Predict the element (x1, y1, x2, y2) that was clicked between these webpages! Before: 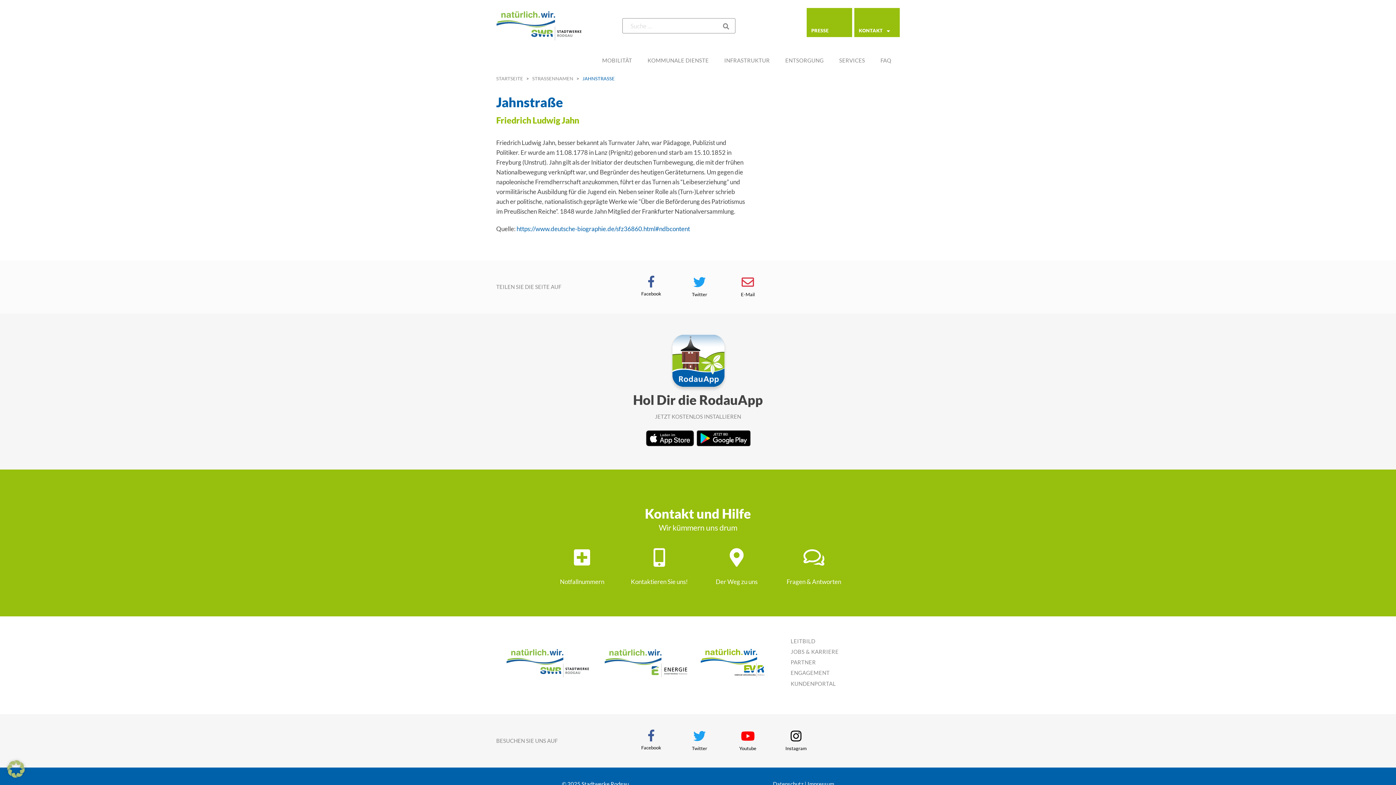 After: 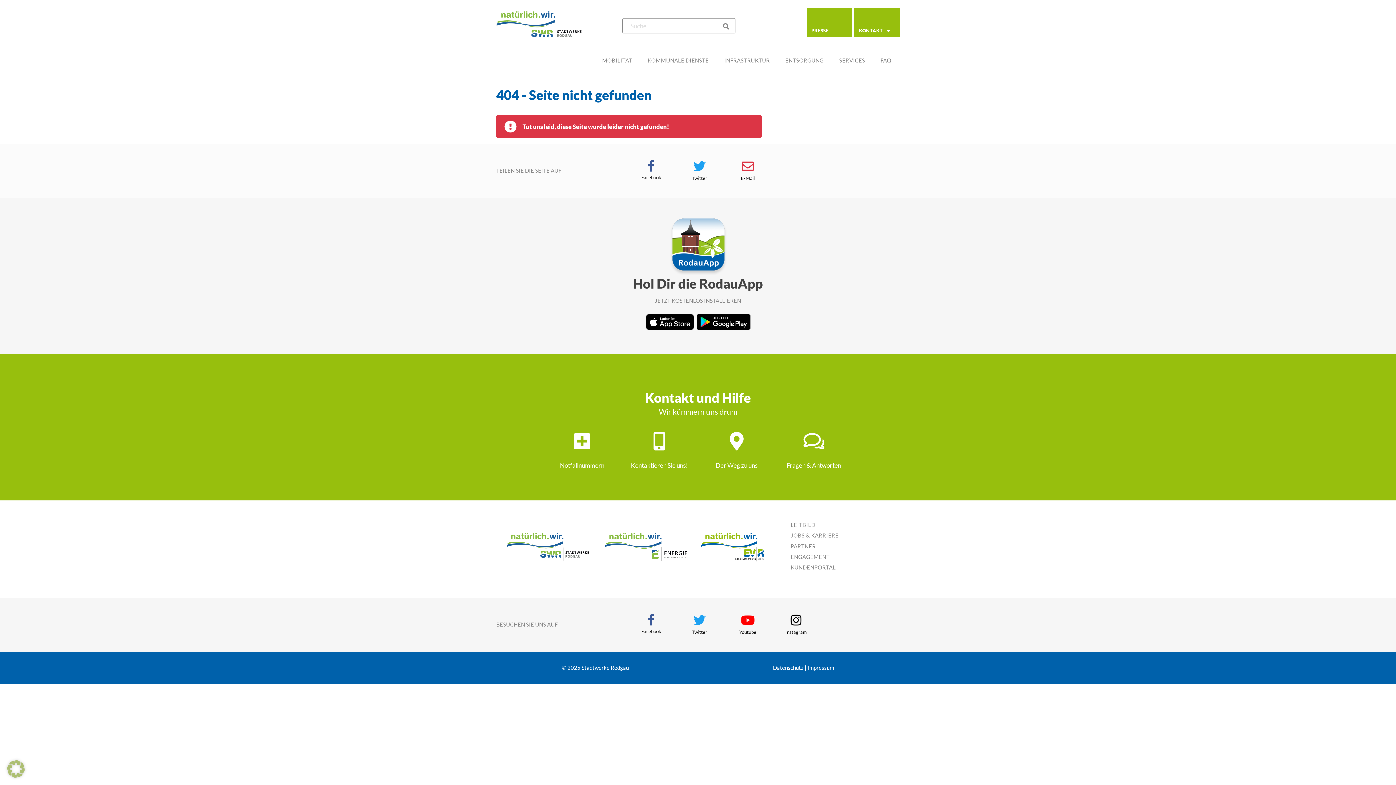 Action: bbox: (594, 646, 697, 681)